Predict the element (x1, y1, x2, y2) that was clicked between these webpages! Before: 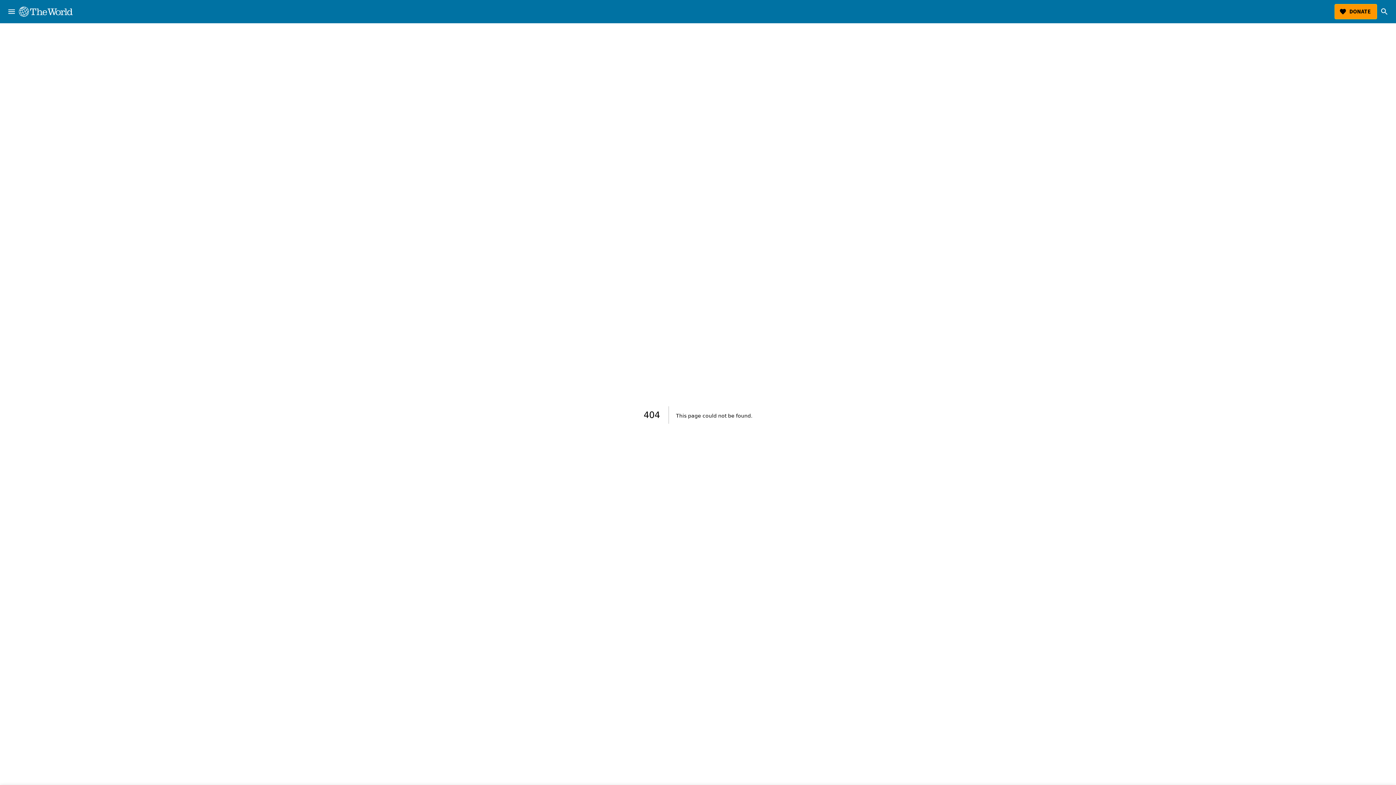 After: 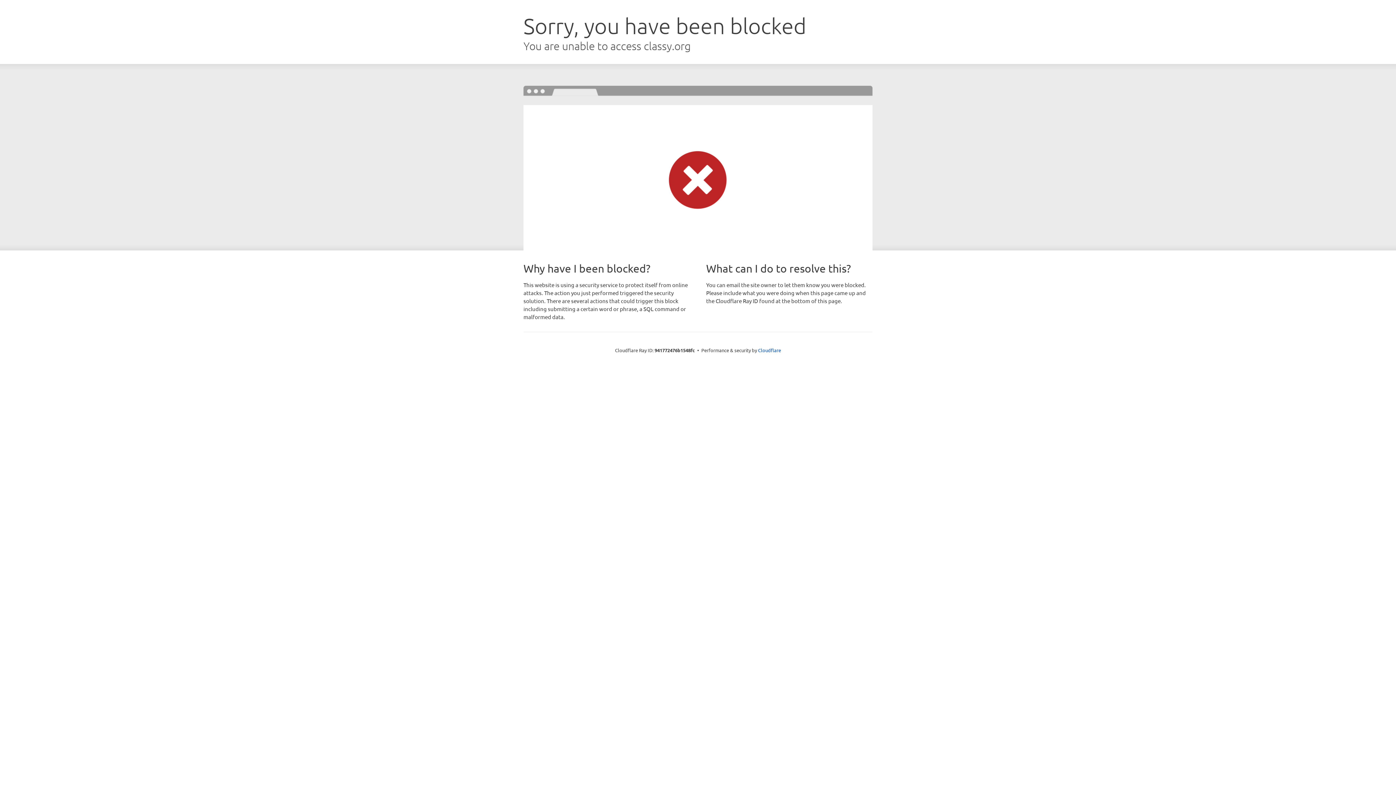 Action: bbox: (1334, 4, 1377, 19) label: DONATE